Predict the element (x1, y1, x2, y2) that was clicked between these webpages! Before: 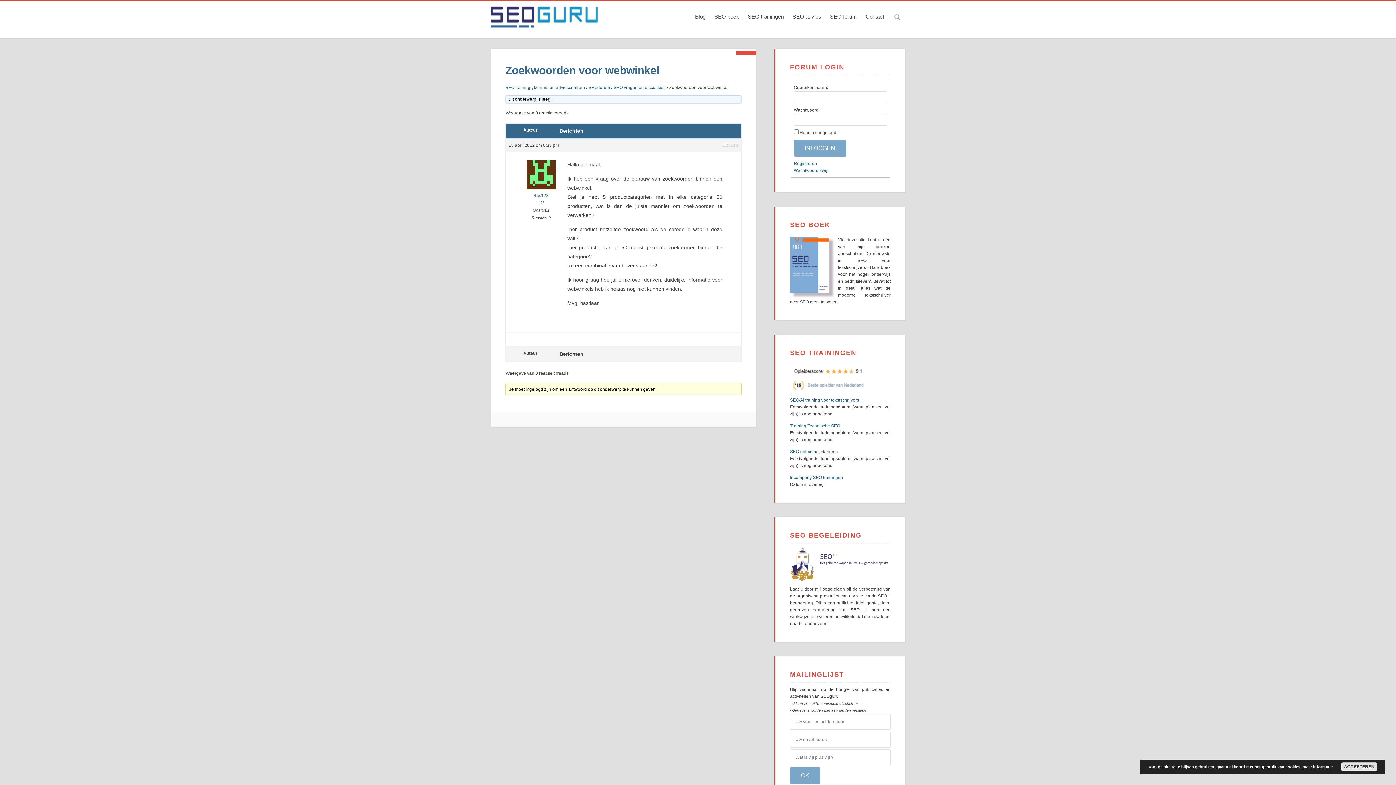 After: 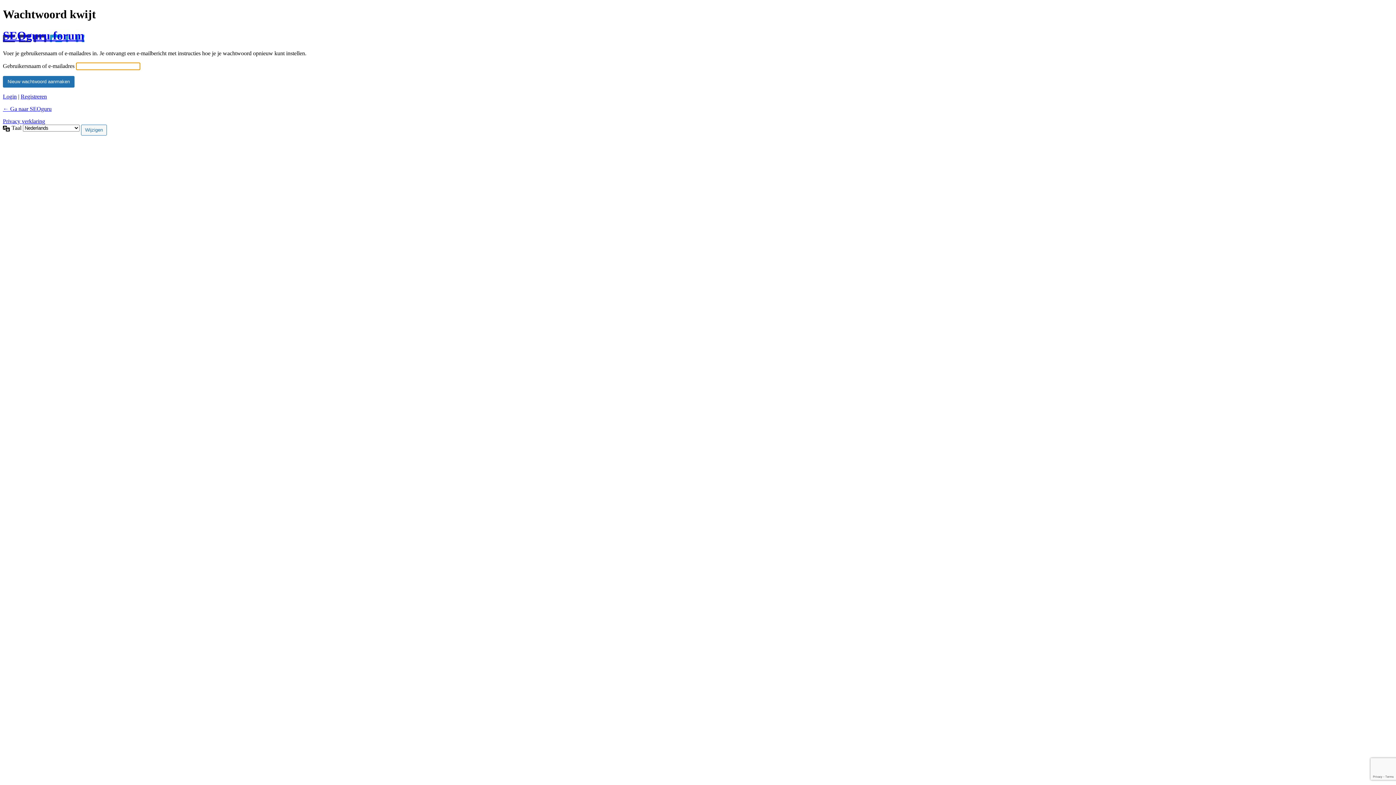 Action: label: Wachtwoord kwijt bbox: (794, 167, 828, 174)